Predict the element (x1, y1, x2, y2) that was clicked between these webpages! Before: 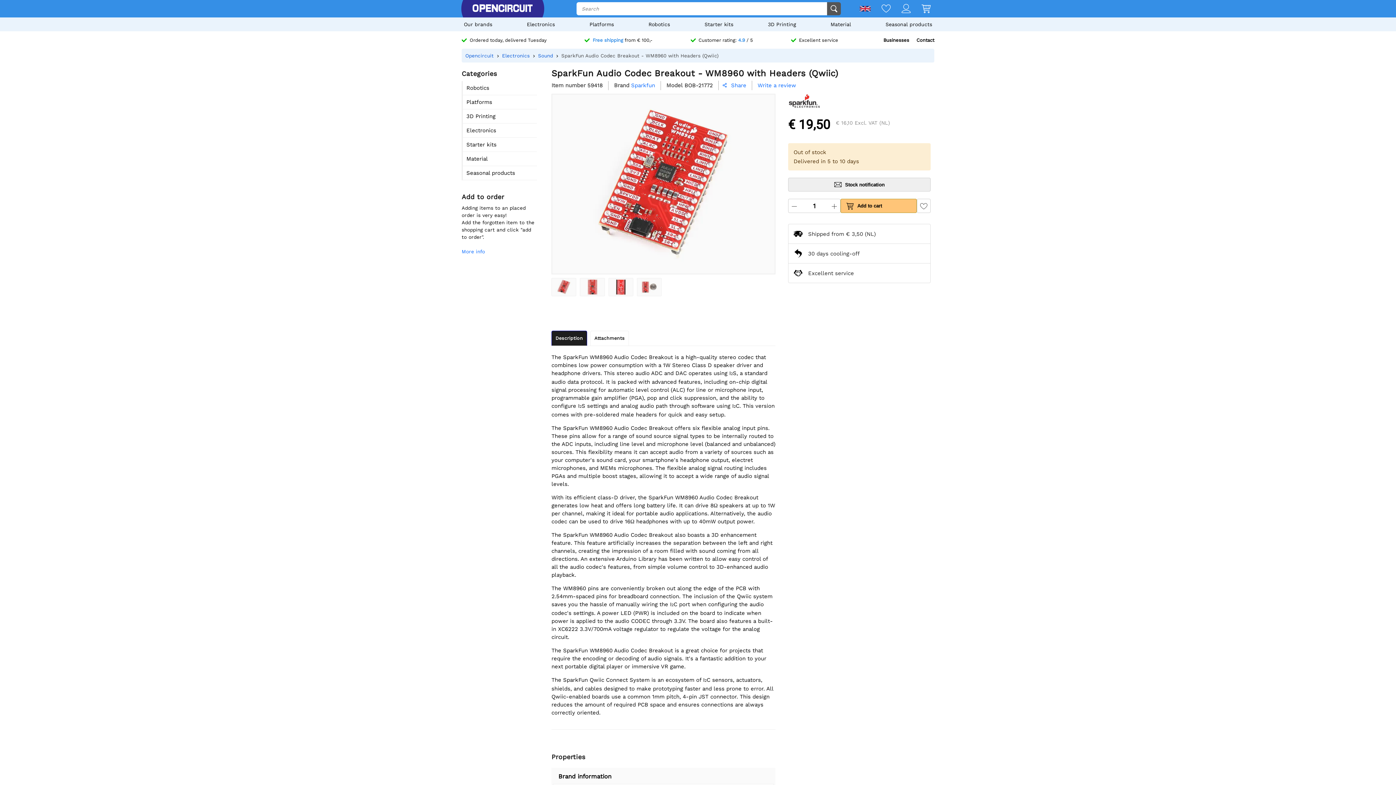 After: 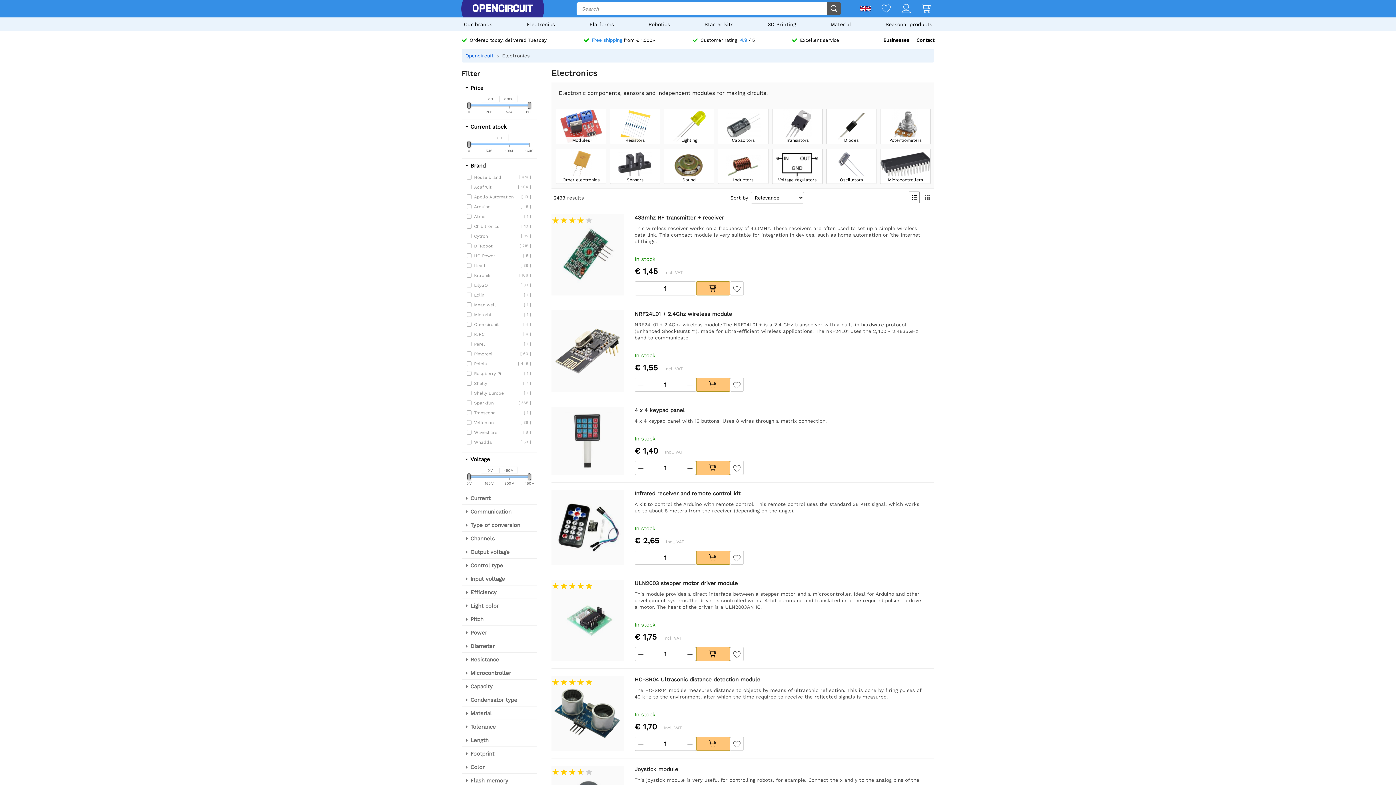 Action: label: Electronics bbox: (502, 52, 529, 58)